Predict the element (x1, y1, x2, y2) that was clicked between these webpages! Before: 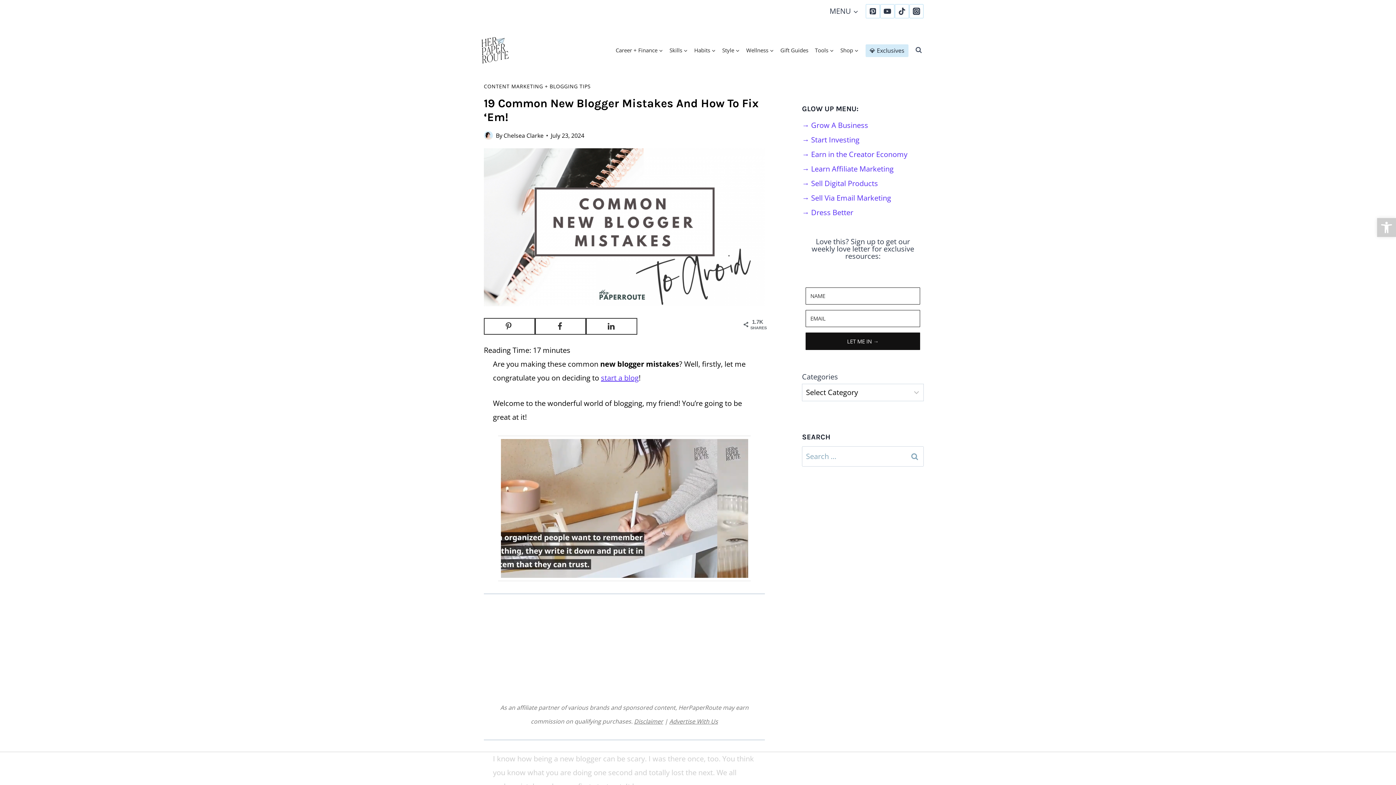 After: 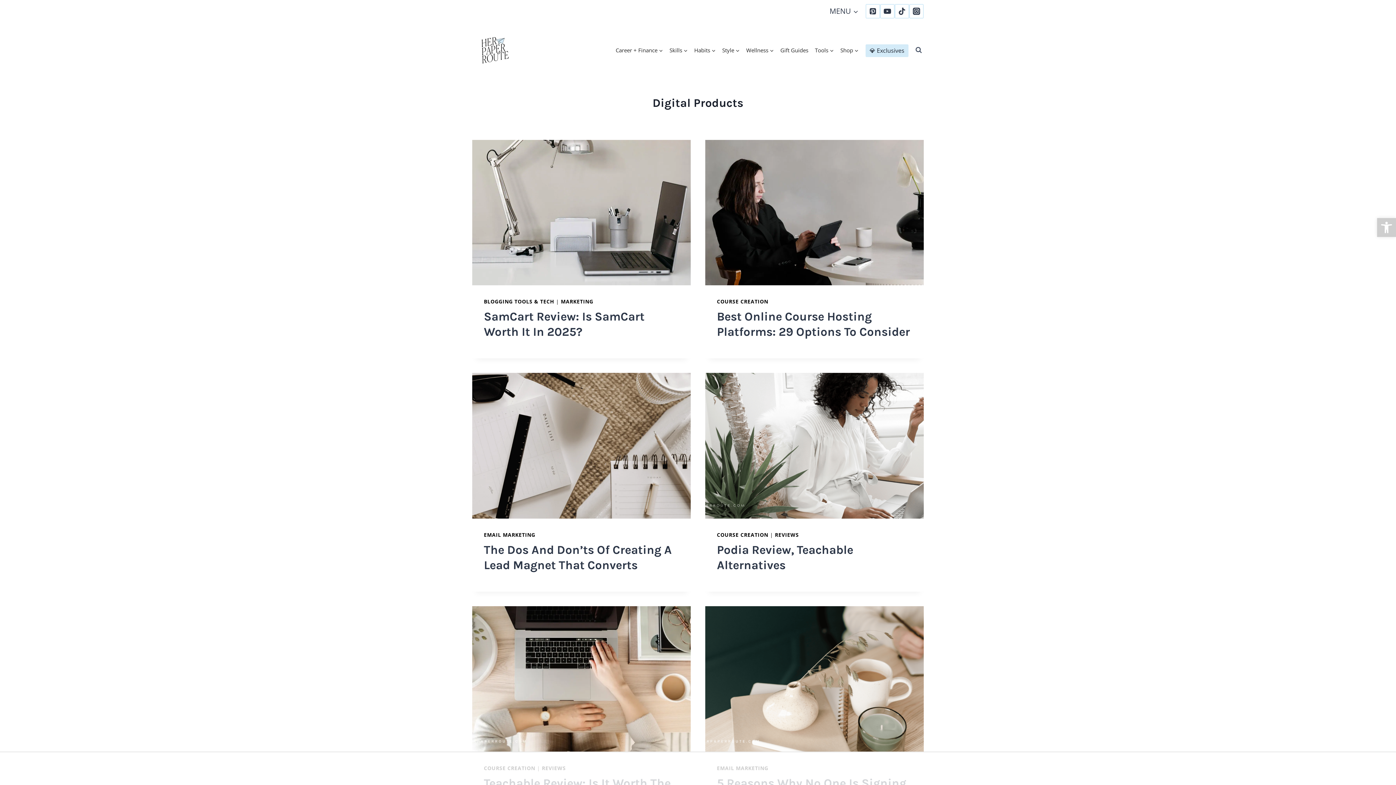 Action: bbox: (802, 176, 923, 190) label: → Sell Digital Products